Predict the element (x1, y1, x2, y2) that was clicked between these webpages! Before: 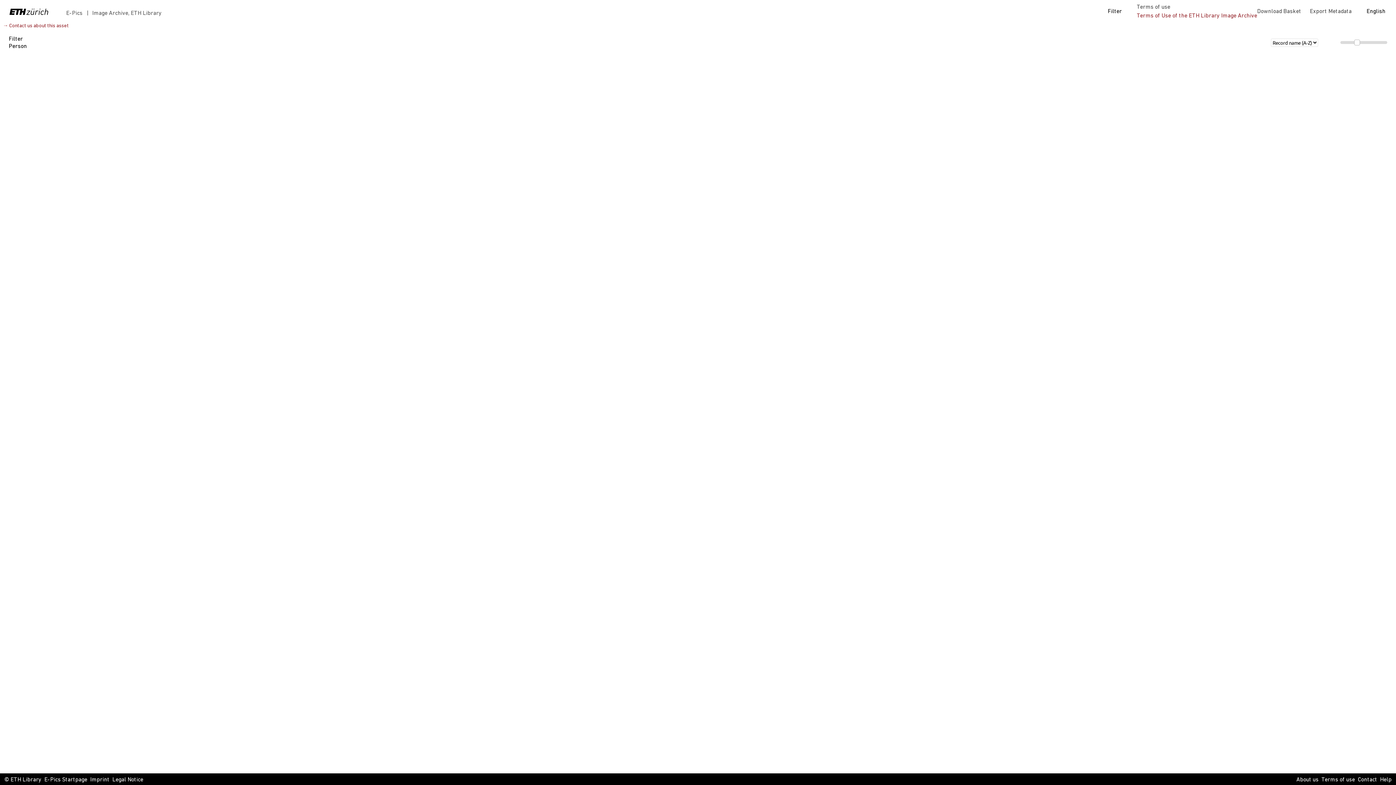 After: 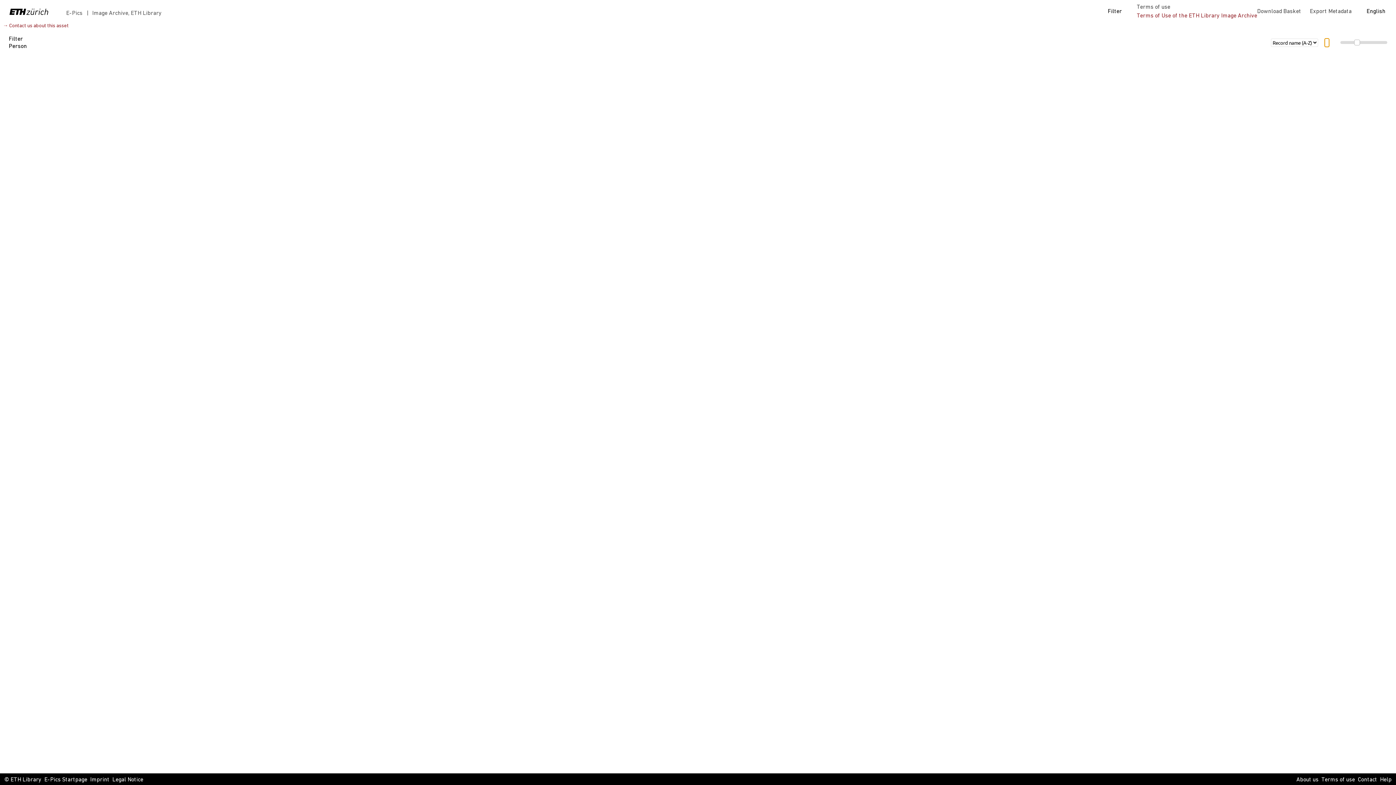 Action: bbox: (1325, 38, 1329, 46)